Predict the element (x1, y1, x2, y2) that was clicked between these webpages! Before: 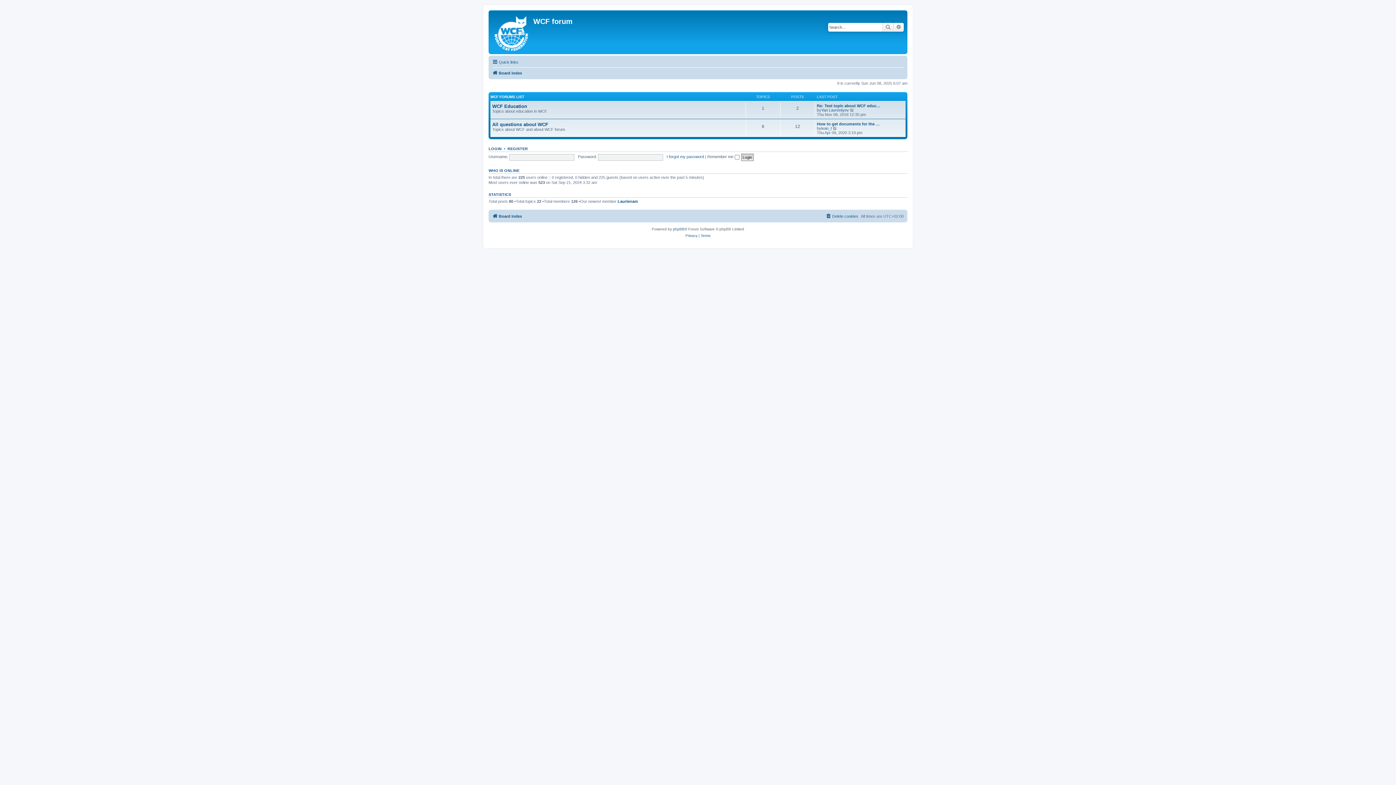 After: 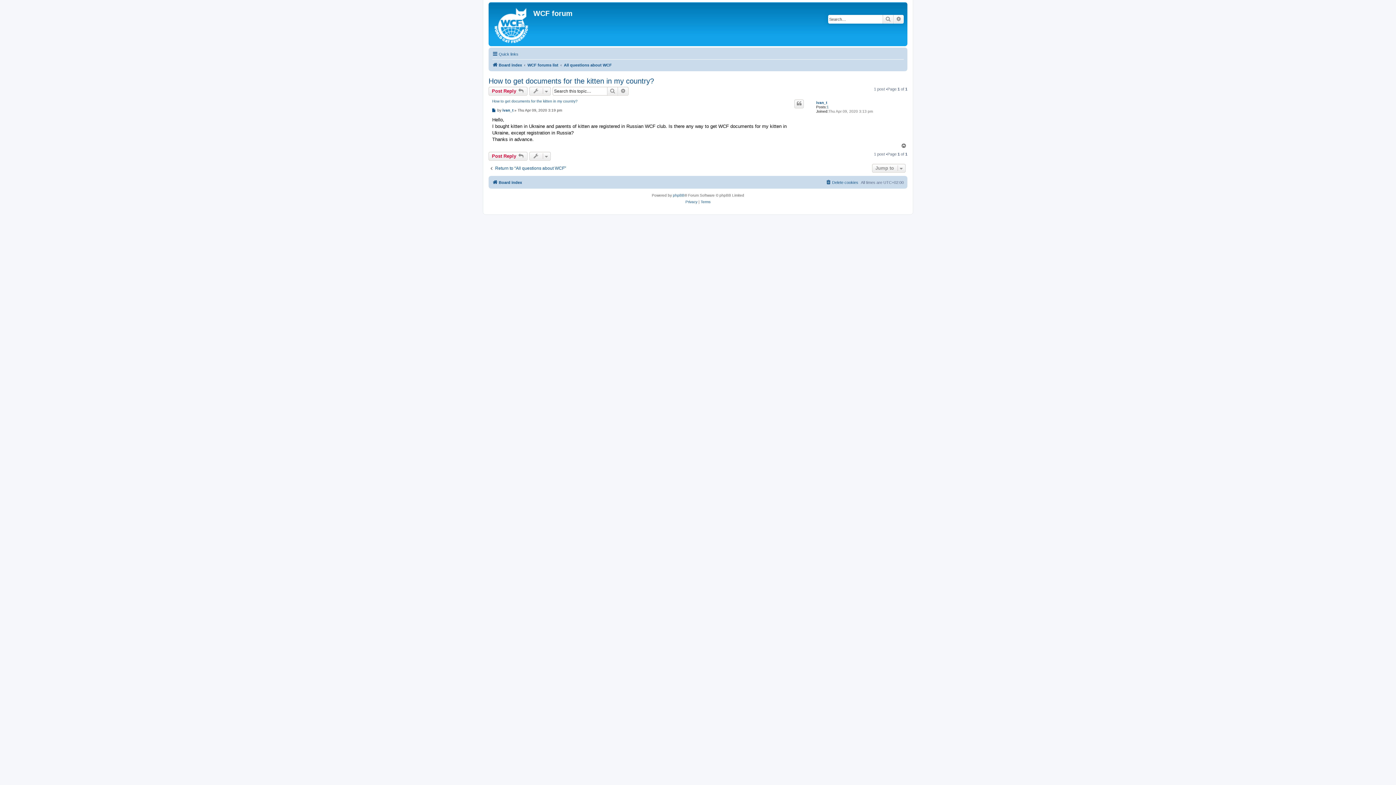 Action: bbox: (833, 126, 837, 130) label: View the latest post